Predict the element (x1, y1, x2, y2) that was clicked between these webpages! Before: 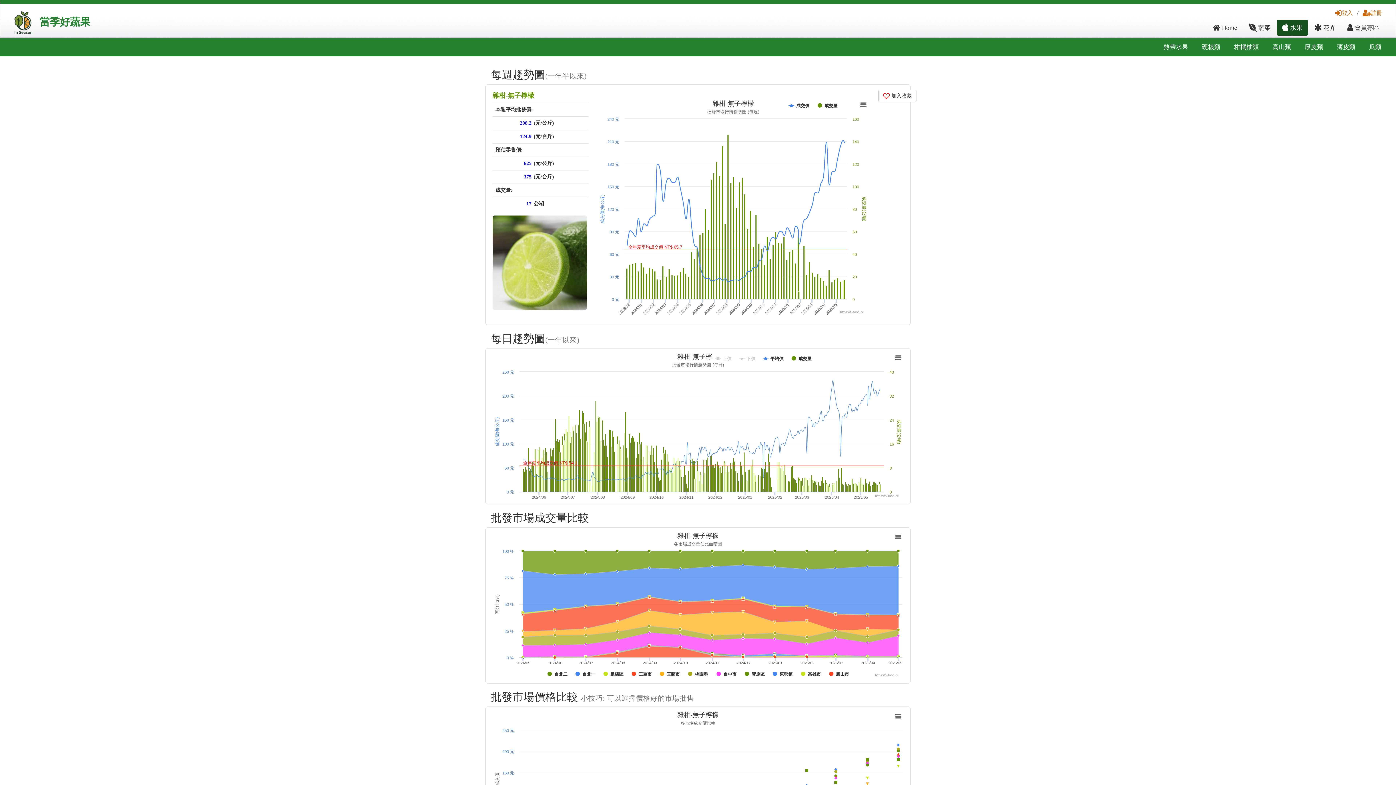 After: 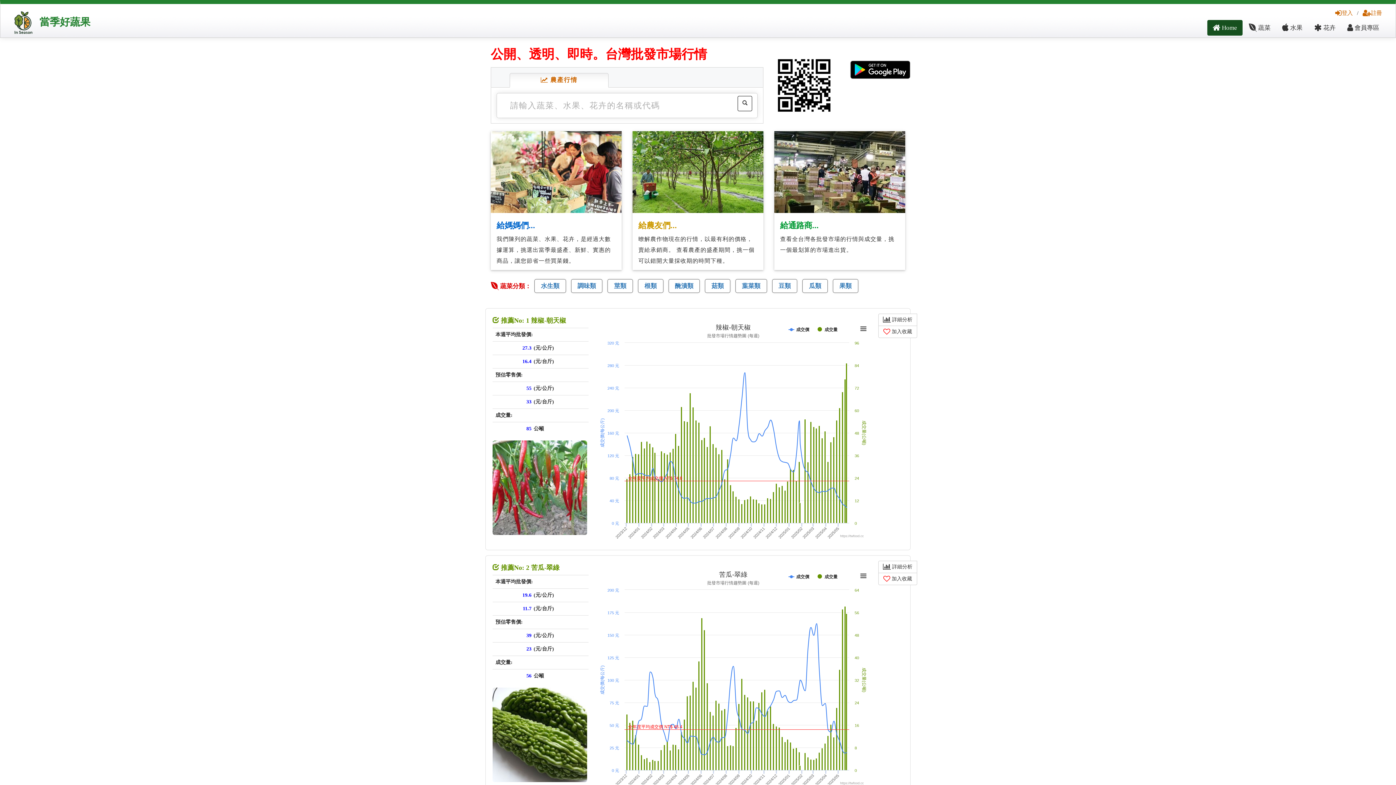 Action: bbox: (1207, 19, 1242, 35) label:  Home